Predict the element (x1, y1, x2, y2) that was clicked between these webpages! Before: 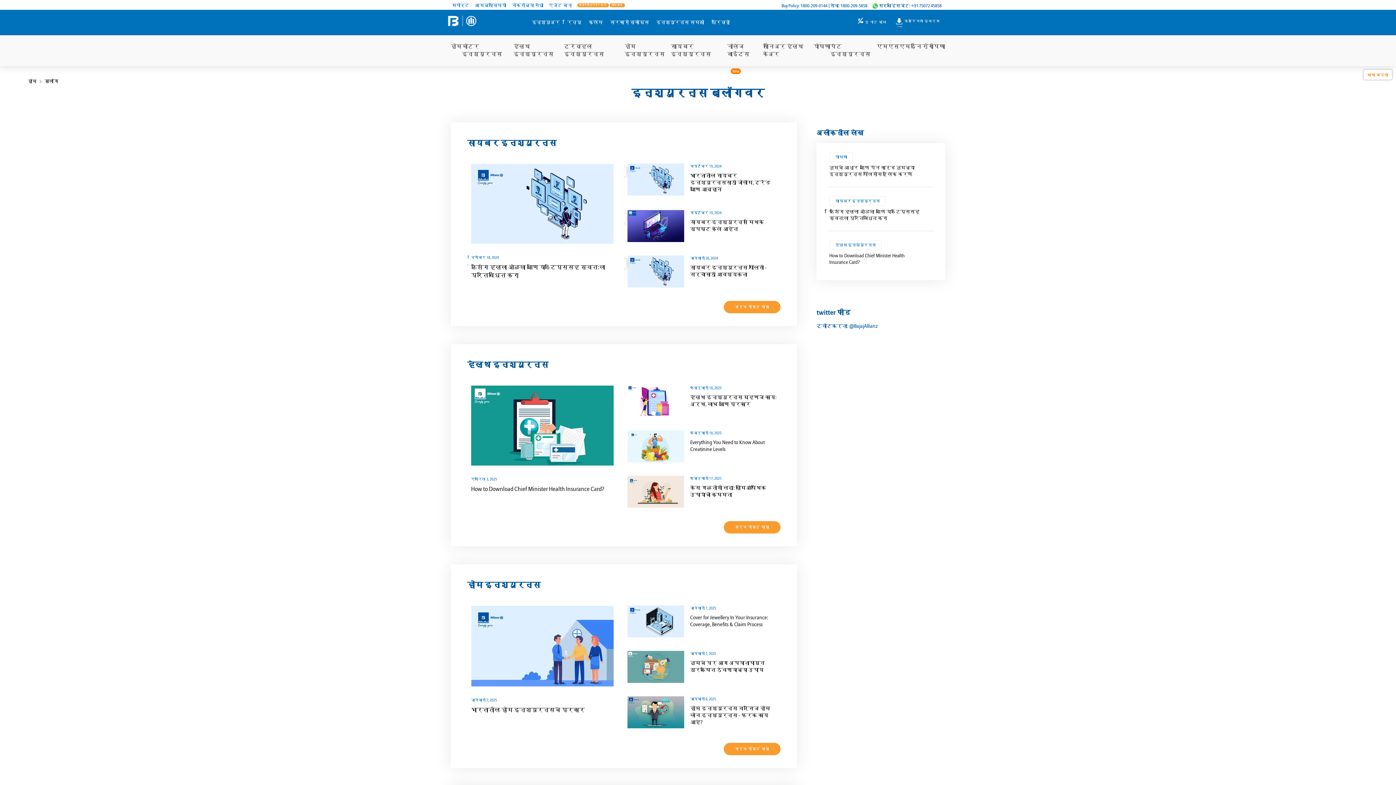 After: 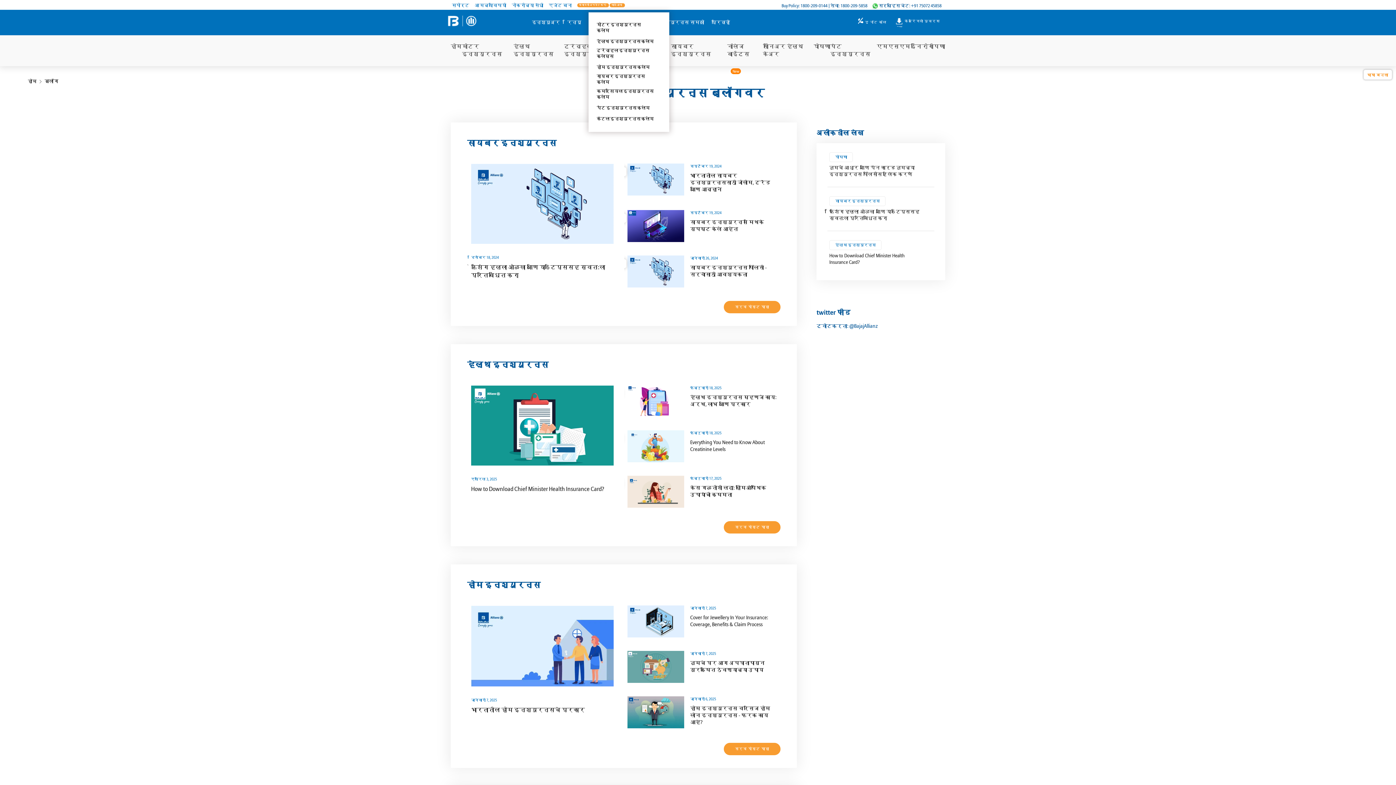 Action: bbox: (588, 19, 602, 25) label: क्लेम